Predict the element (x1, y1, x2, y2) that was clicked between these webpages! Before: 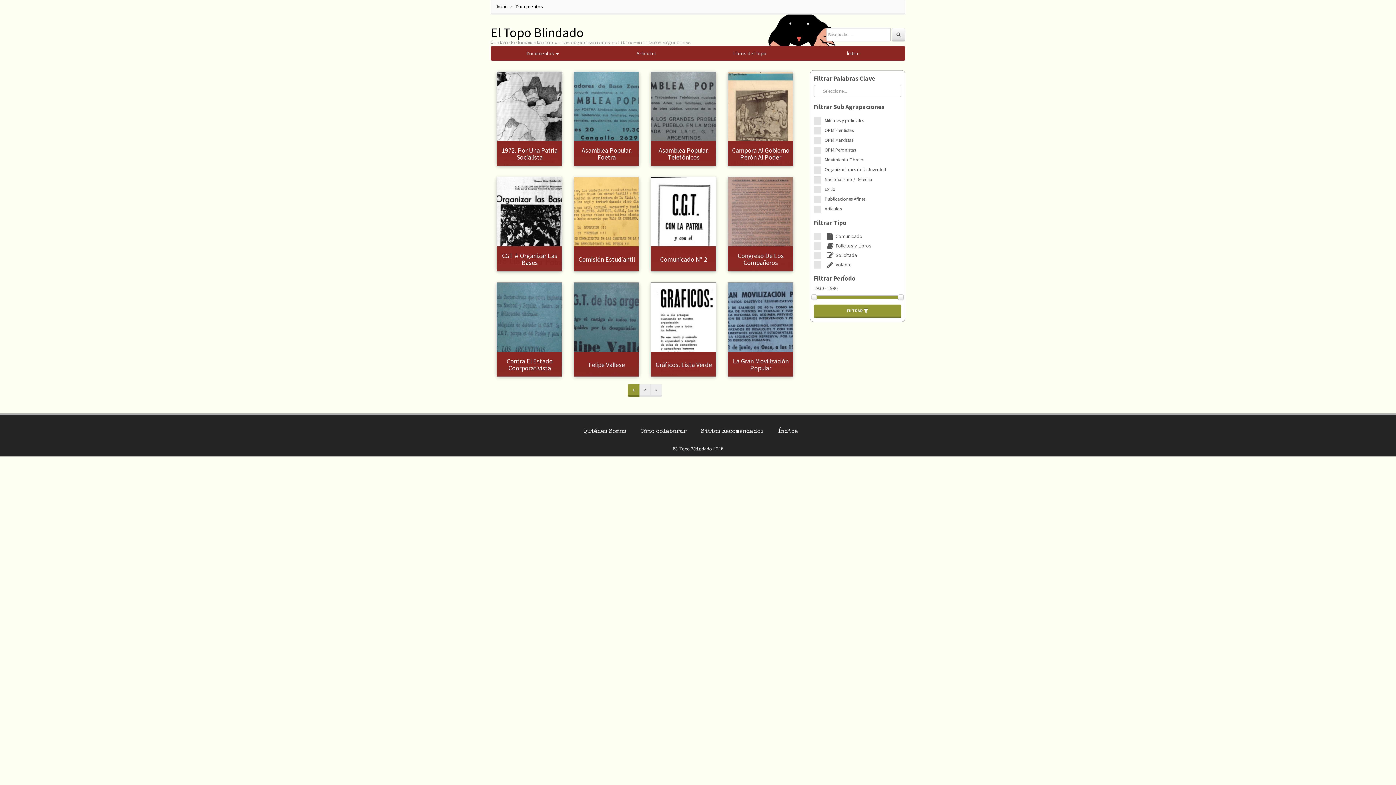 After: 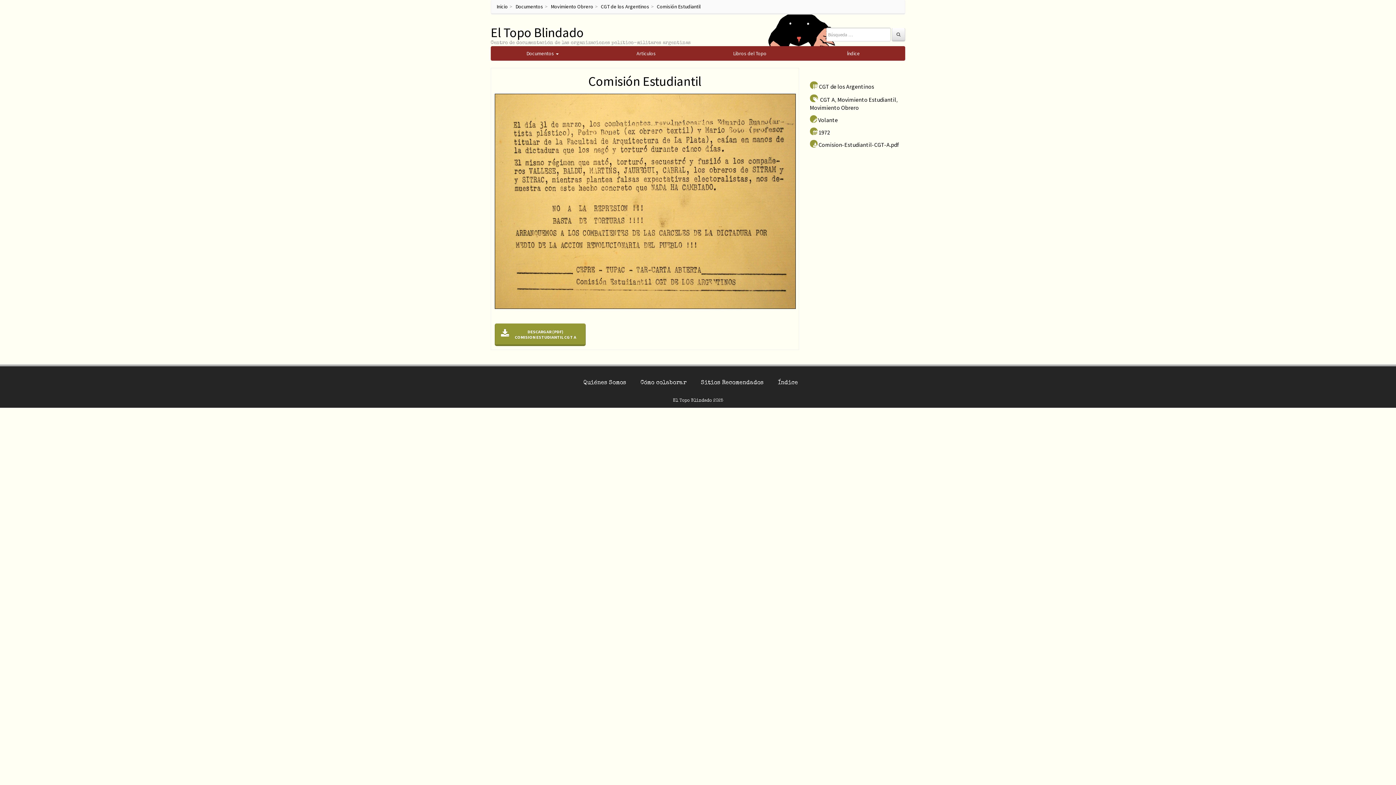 Action: label: Comisión Estudiantil bbox: (578, 255, 635, 263)